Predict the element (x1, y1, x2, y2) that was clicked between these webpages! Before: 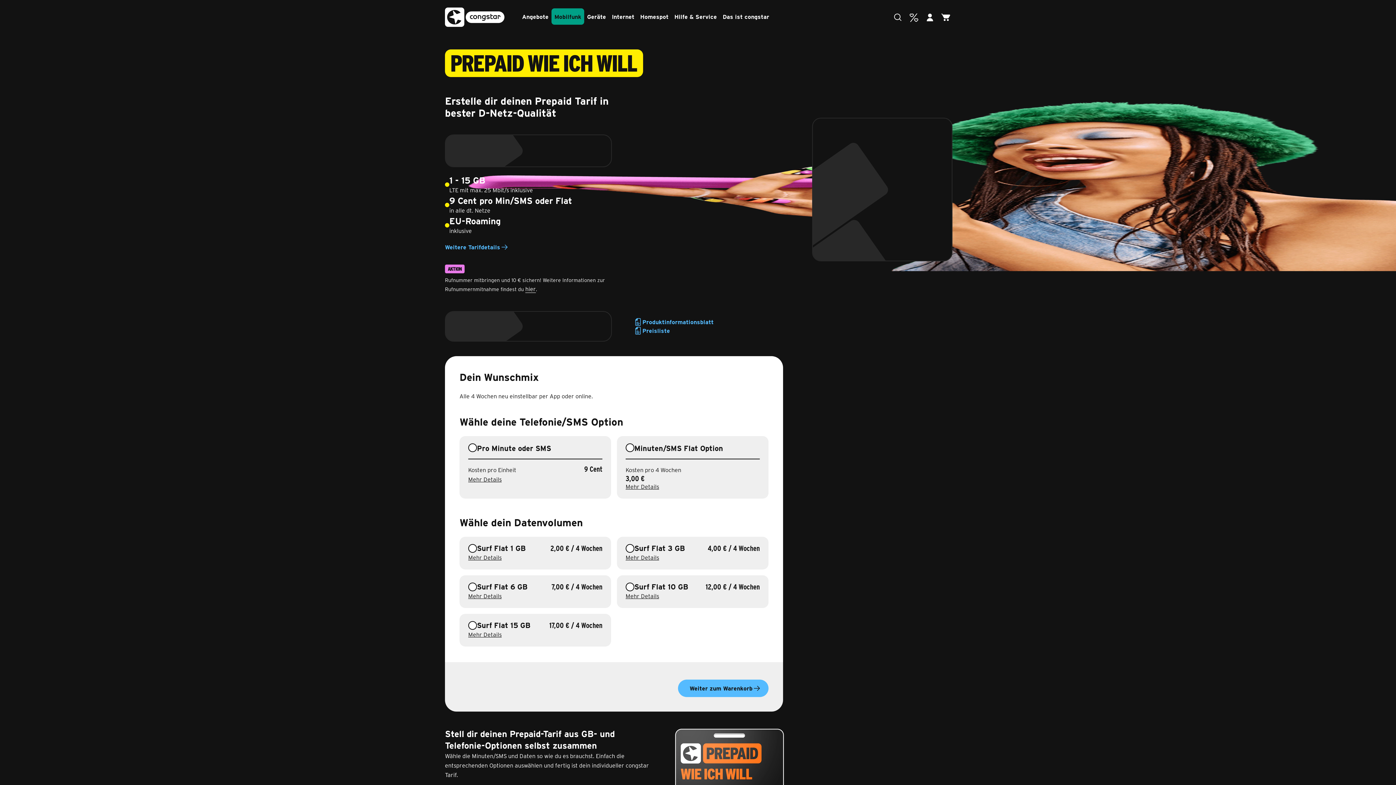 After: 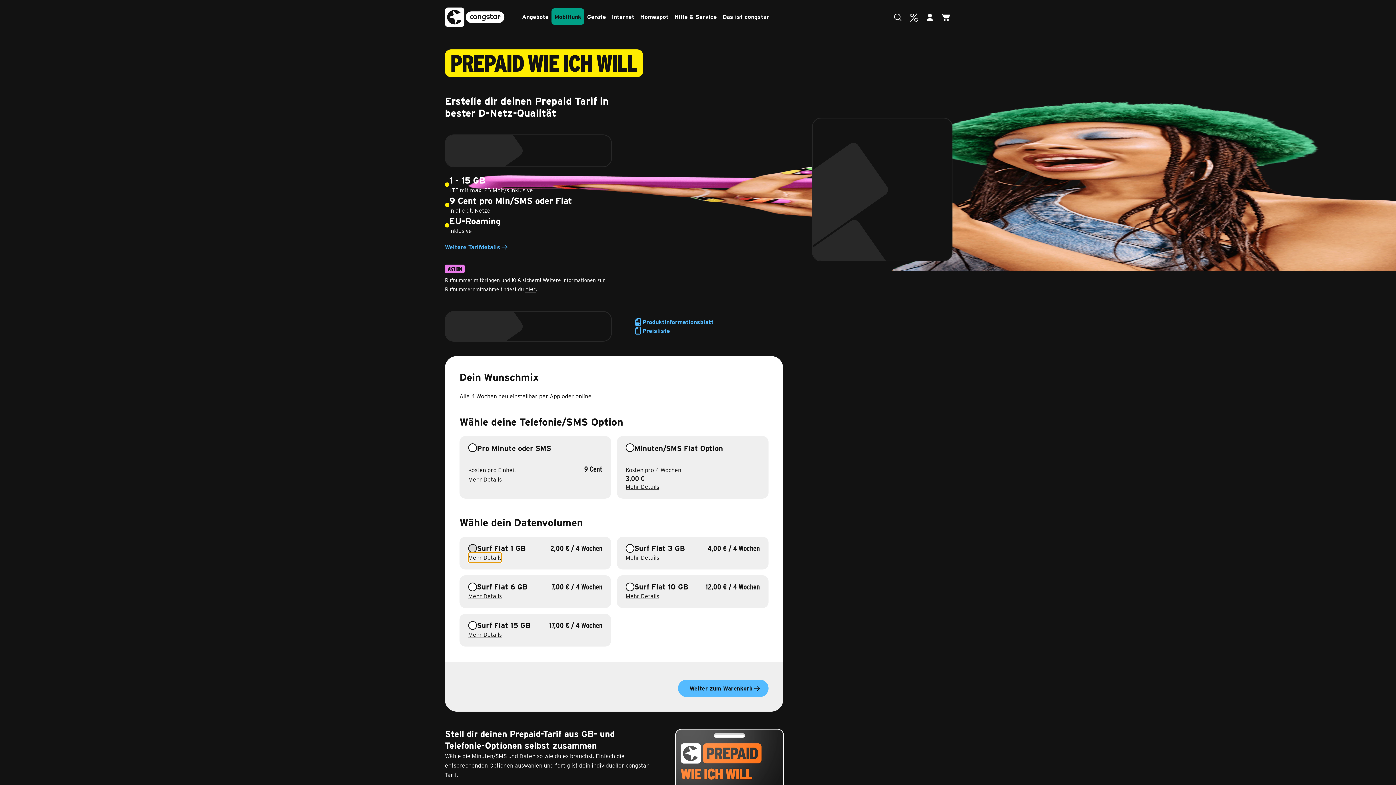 Action: label: Mehr Details bbox: (468, 553, 501, 562)